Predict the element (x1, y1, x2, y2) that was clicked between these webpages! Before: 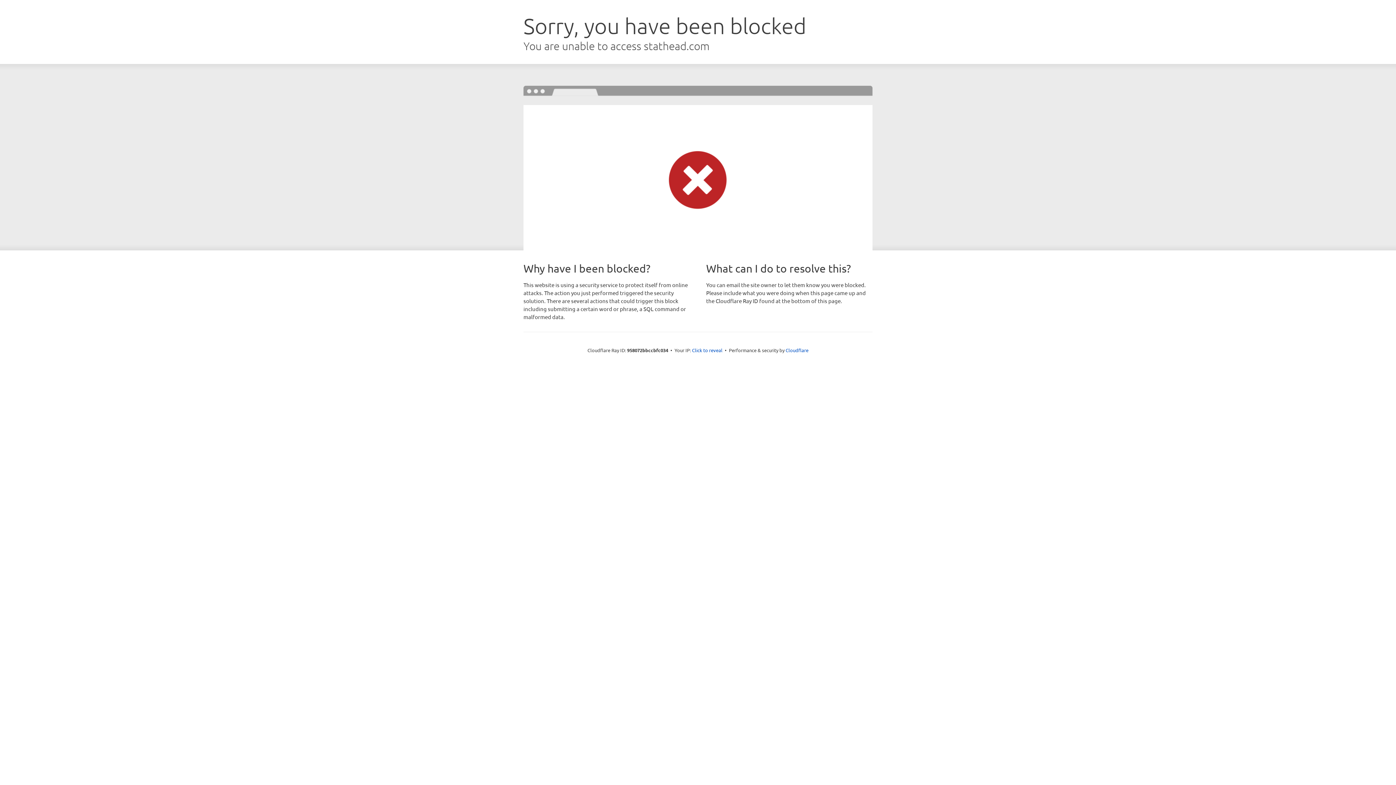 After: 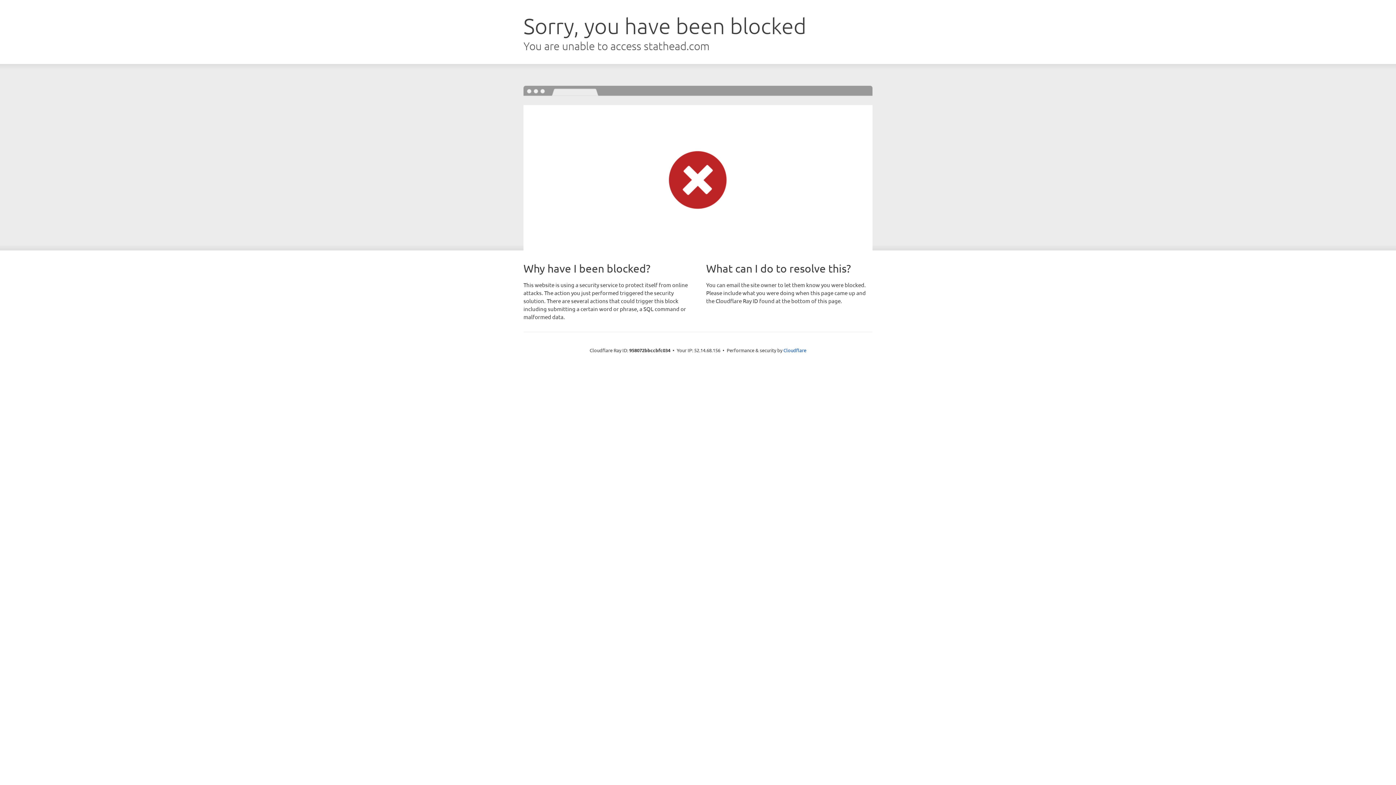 Action: bbox: (692, 346, 722, 353) label: Click to reveal